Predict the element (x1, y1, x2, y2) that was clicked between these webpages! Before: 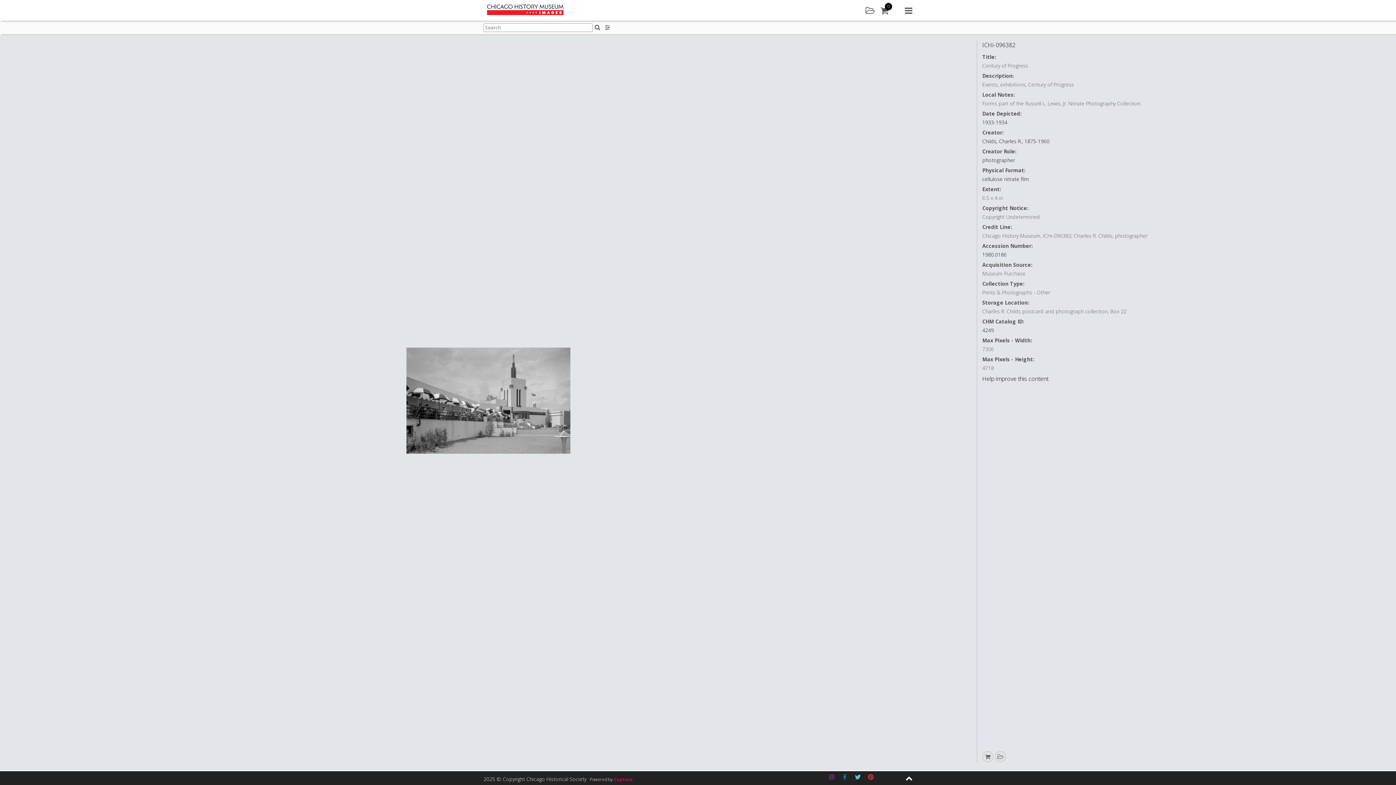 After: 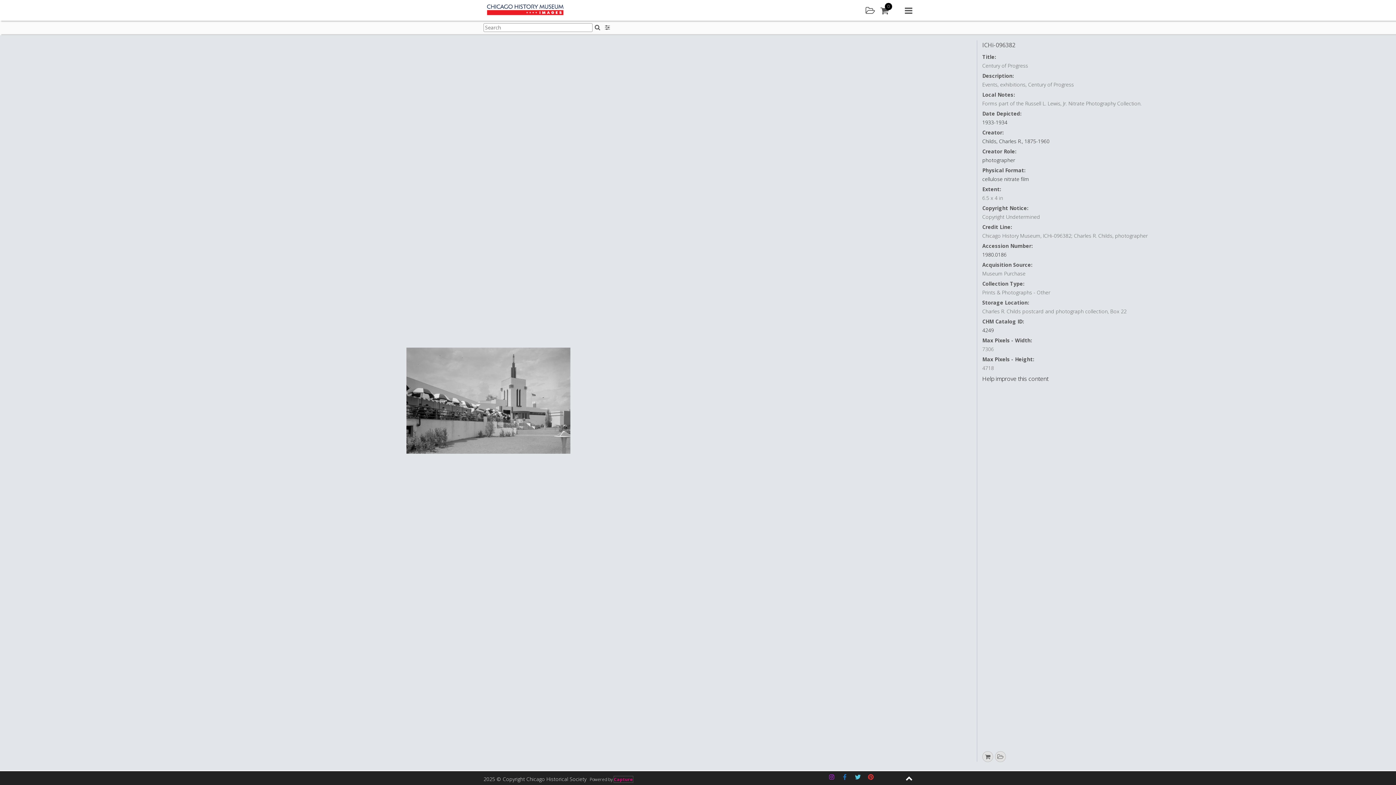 Action: label: Capture bbox: (614, 776, 633, 782)